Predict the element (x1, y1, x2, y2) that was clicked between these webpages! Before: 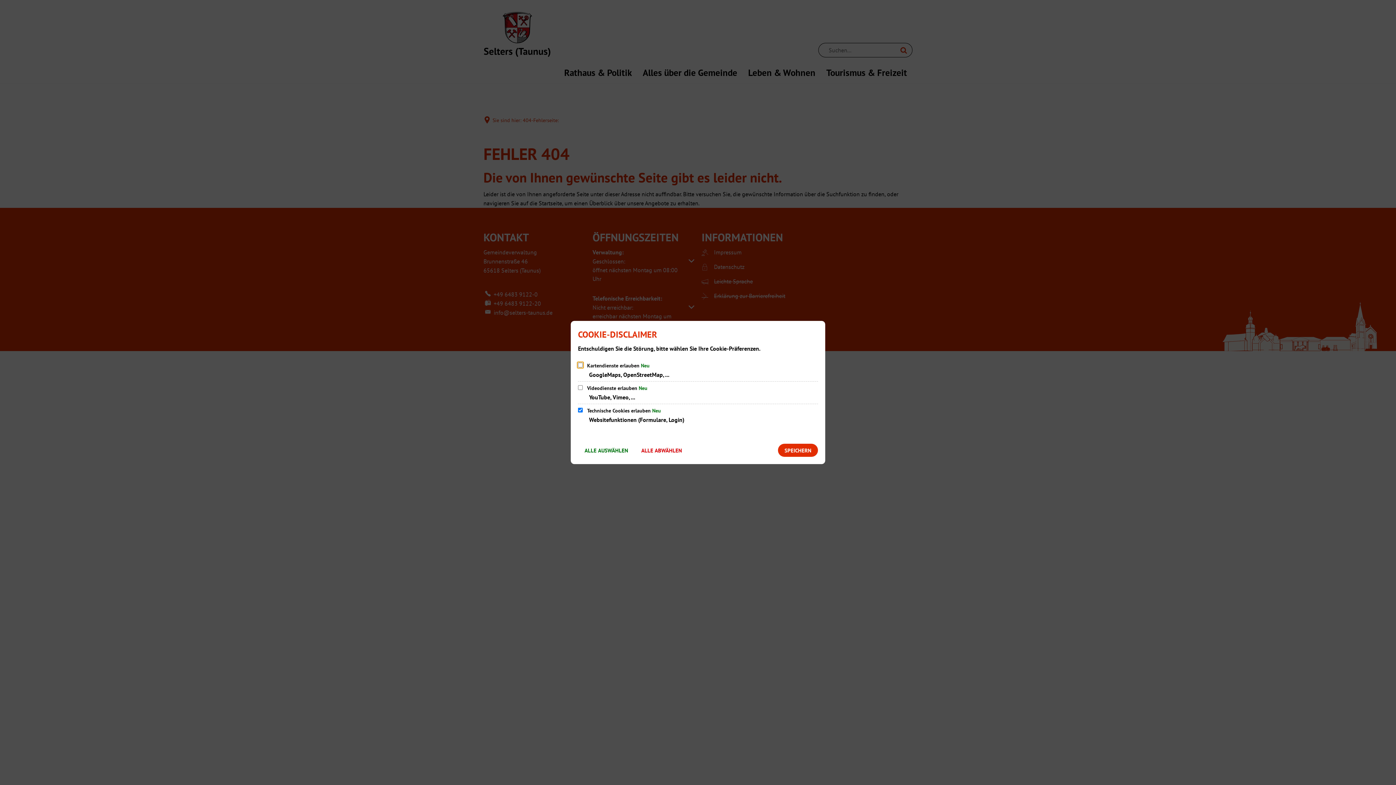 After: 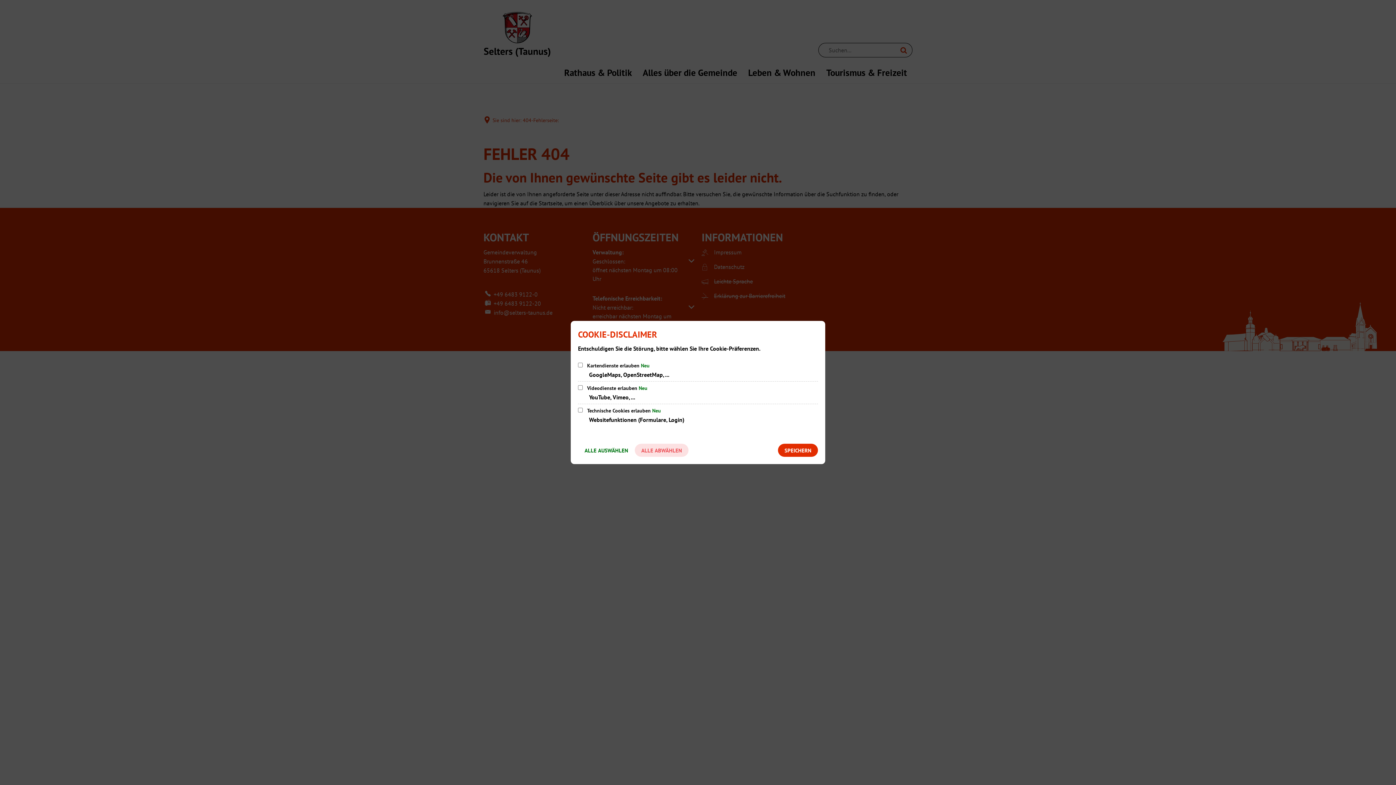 Action: bbox: (634, 444, 688, 457) label: ALLE ABWÄHLEN